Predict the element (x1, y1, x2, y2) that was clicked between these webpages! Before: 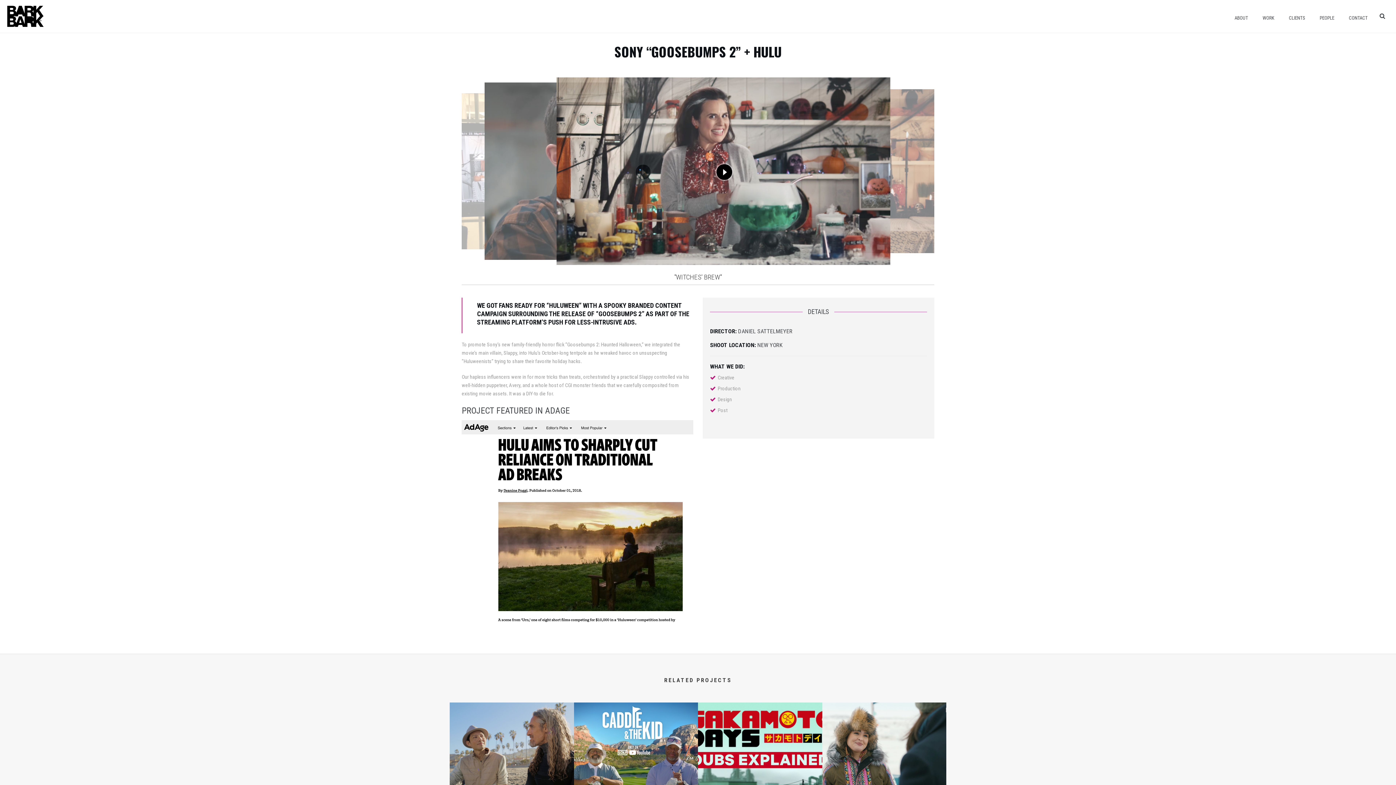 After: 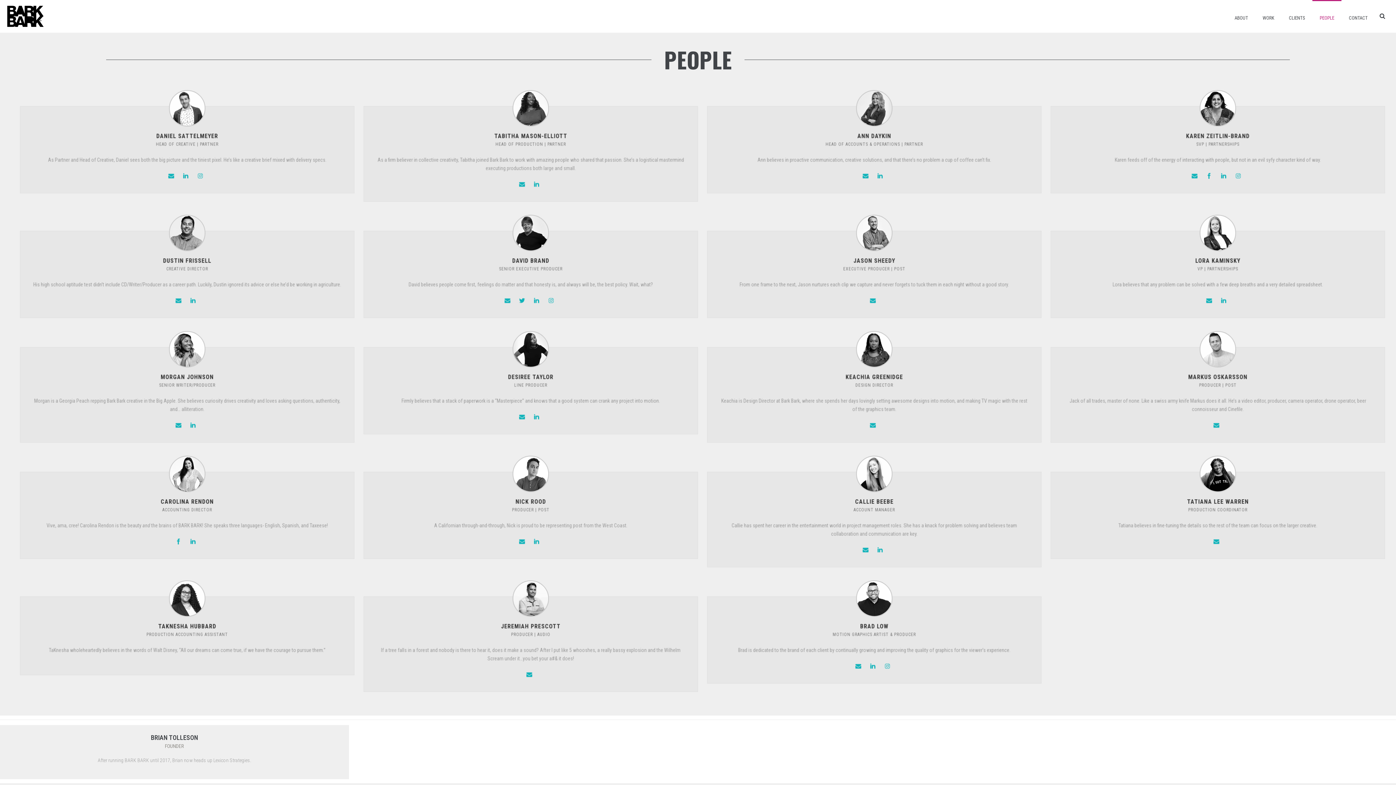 Action: label: PEOPLE bbox: (1312, 0, 1341, 32)